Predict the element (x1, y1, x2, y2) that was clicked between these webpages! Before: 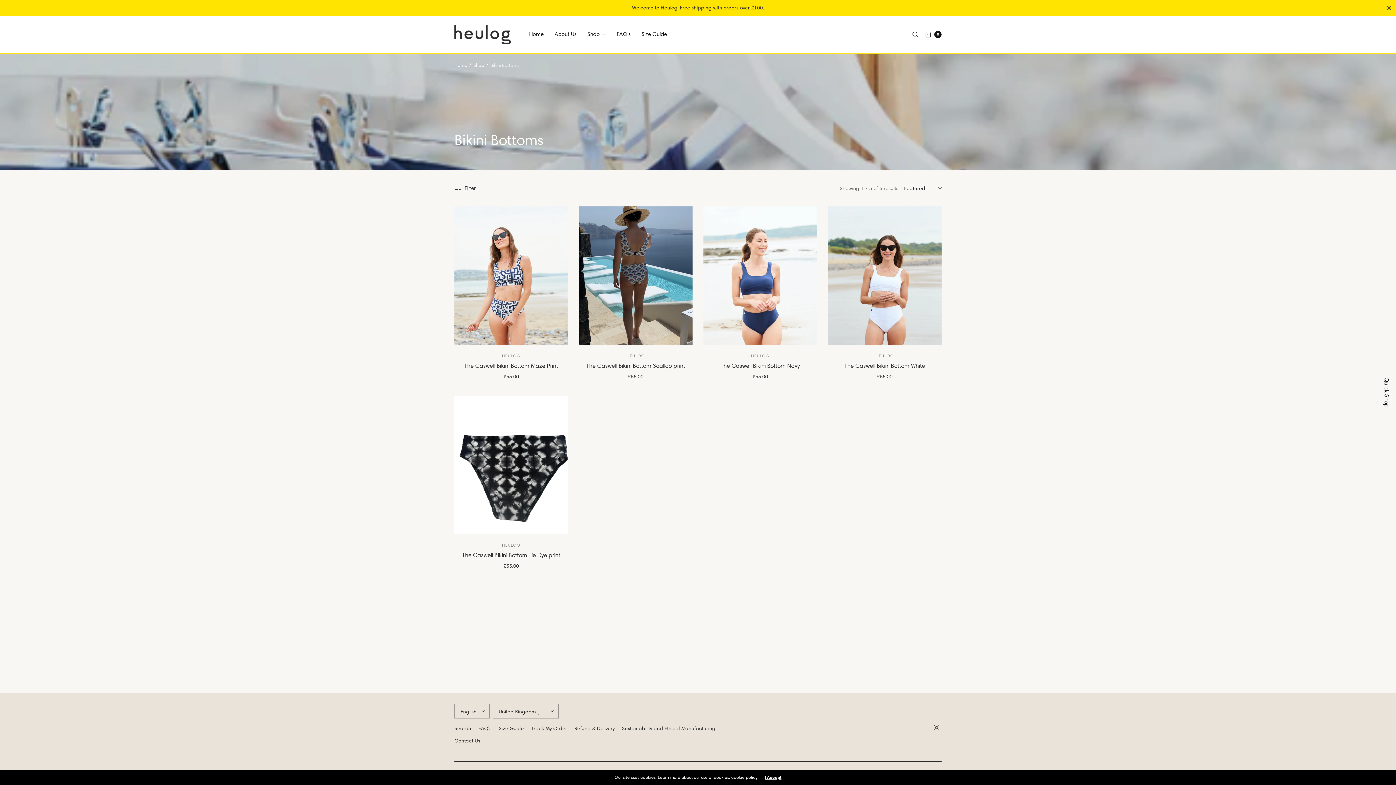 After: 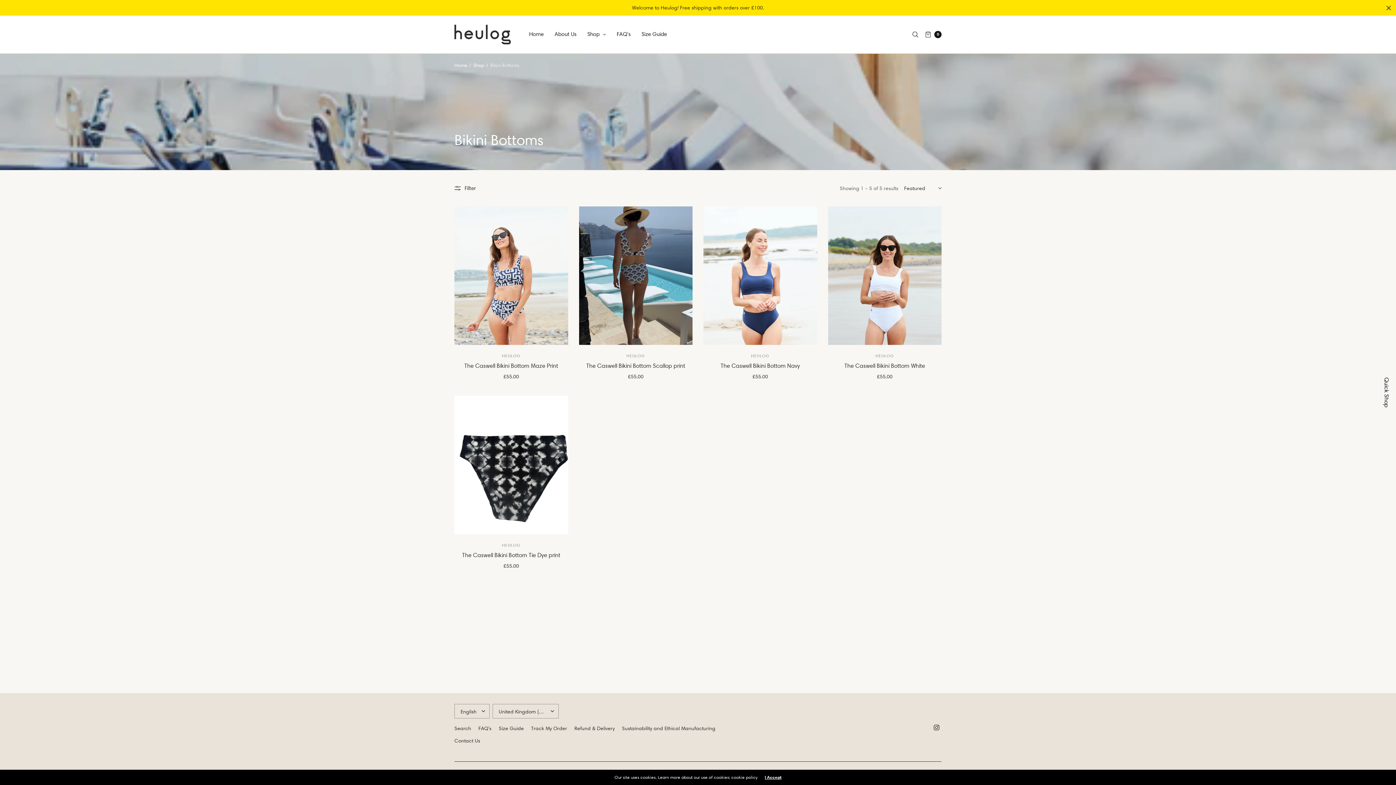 Action: bbox: (933, 724, 939, 731)